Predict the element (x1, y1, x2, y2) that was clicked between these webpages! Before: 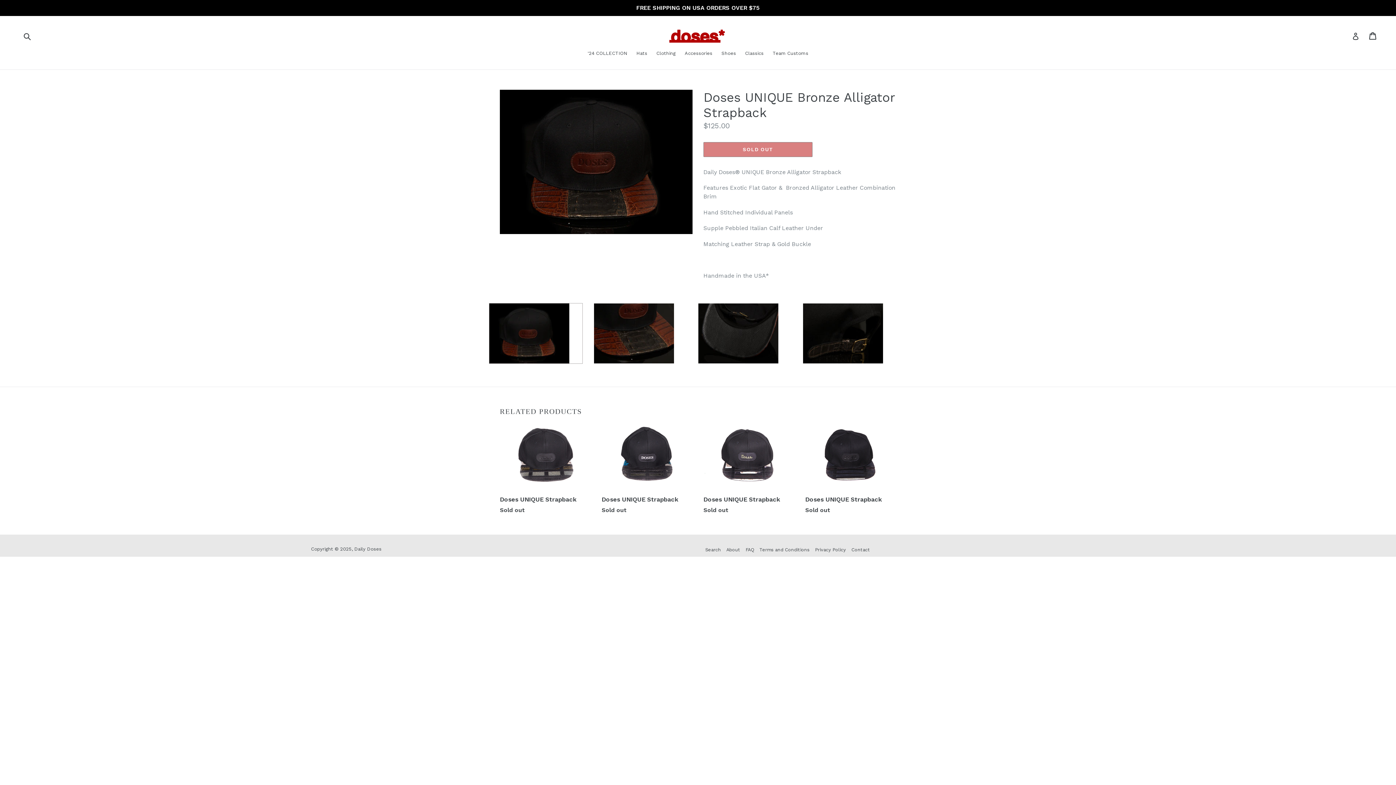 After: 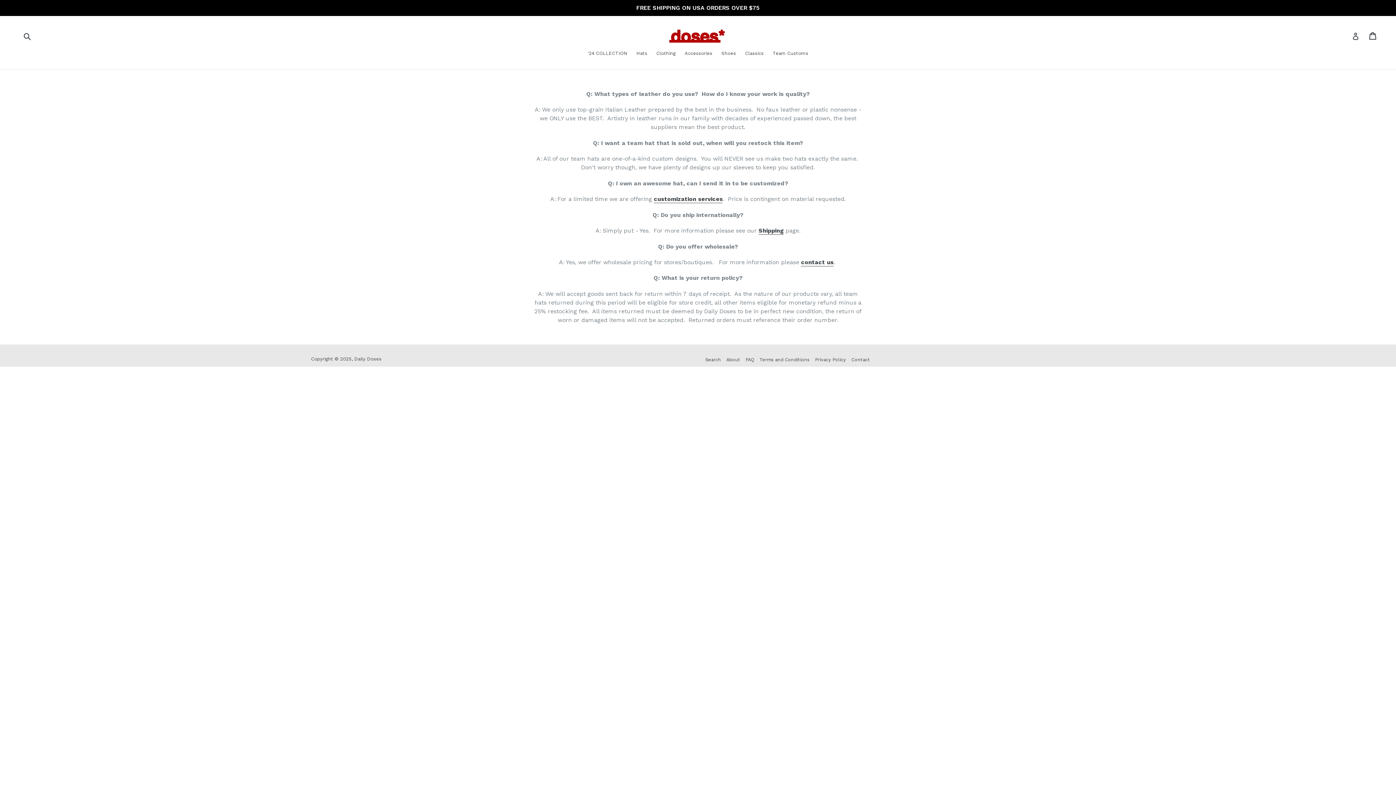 Action: bbox: (745, 547, 754, 552) label: FAQ